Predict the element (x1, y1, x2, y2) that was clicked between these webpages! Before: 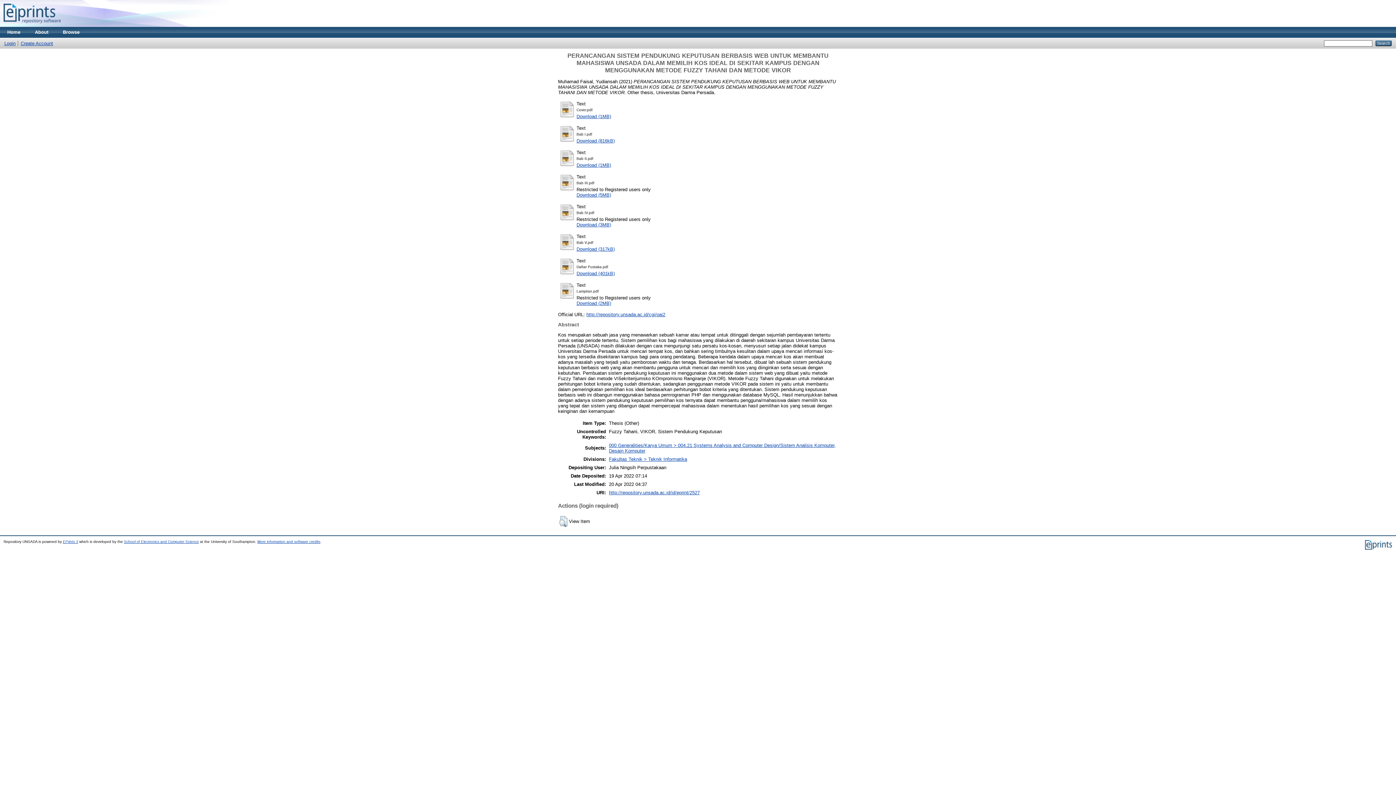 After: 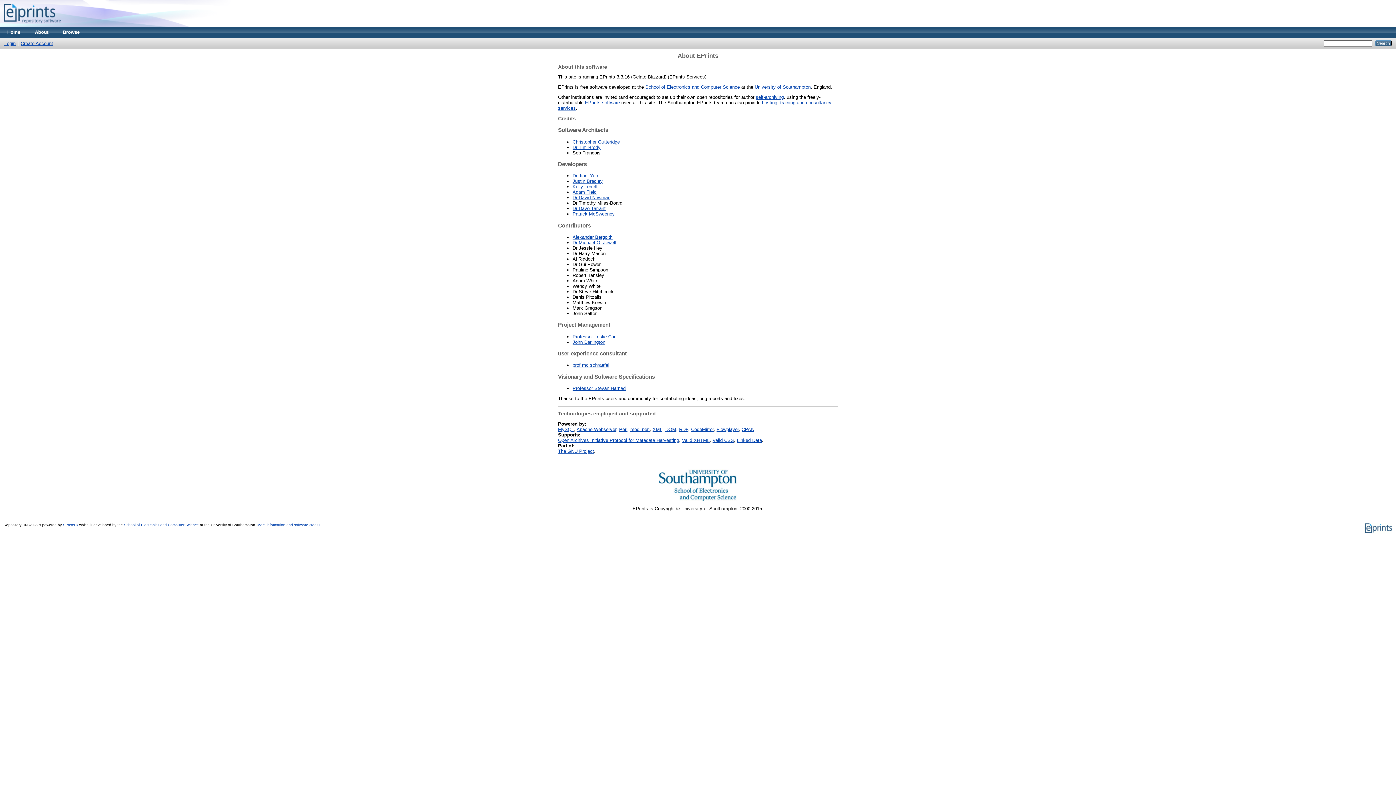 Action: bbox: (257, 539, 320, 543) label: More information and software credits